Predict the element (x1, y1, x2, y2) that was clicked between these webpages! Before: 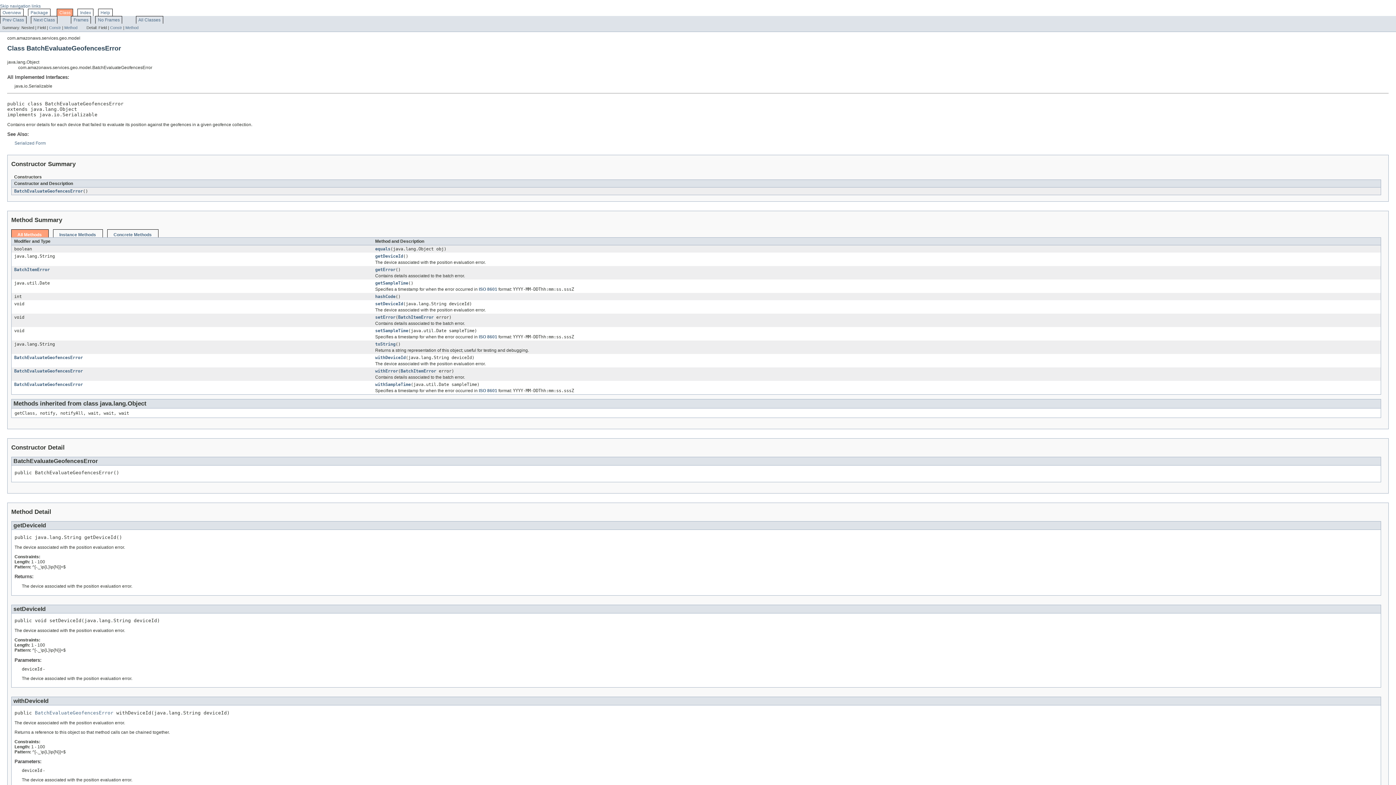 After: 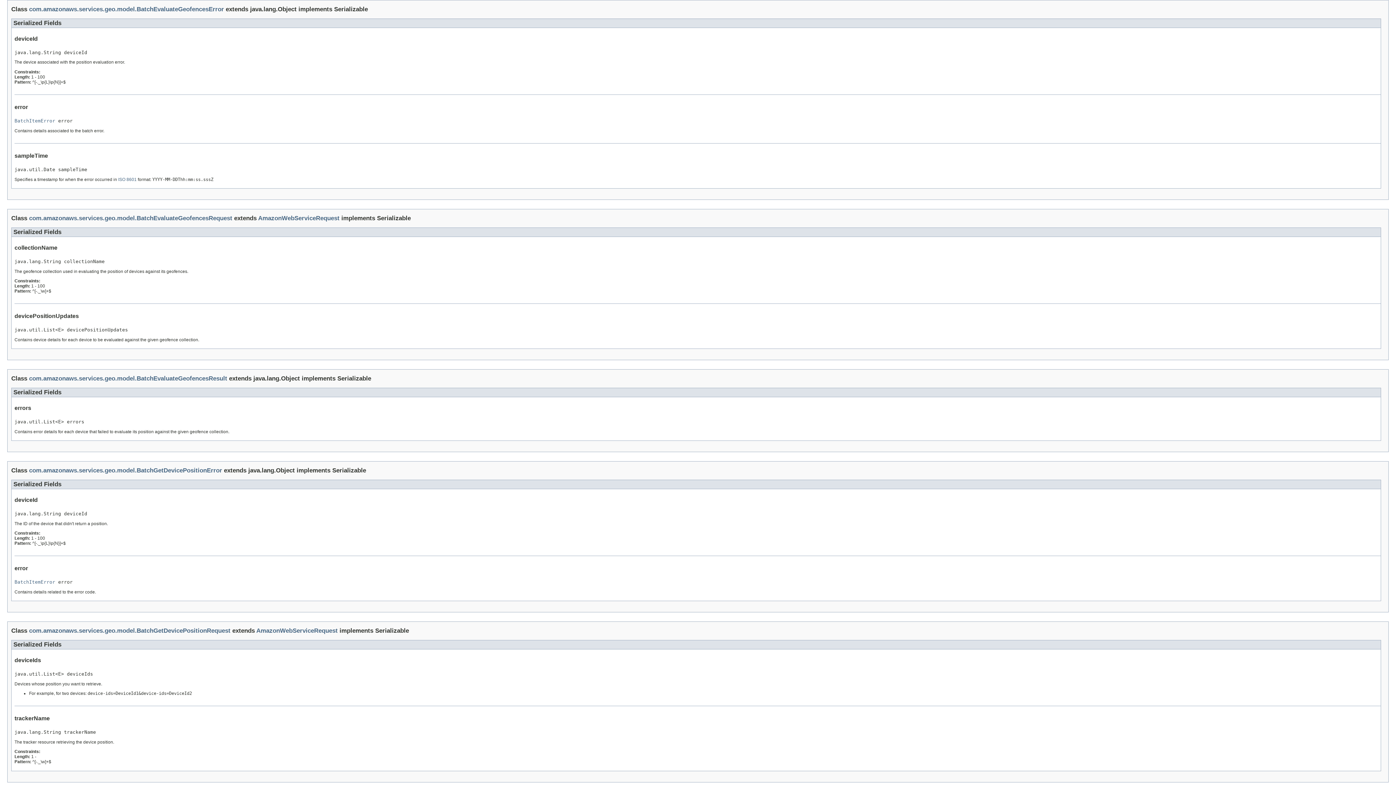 Action: bbox: (14, 140, 45, 145) label: Serialized Form